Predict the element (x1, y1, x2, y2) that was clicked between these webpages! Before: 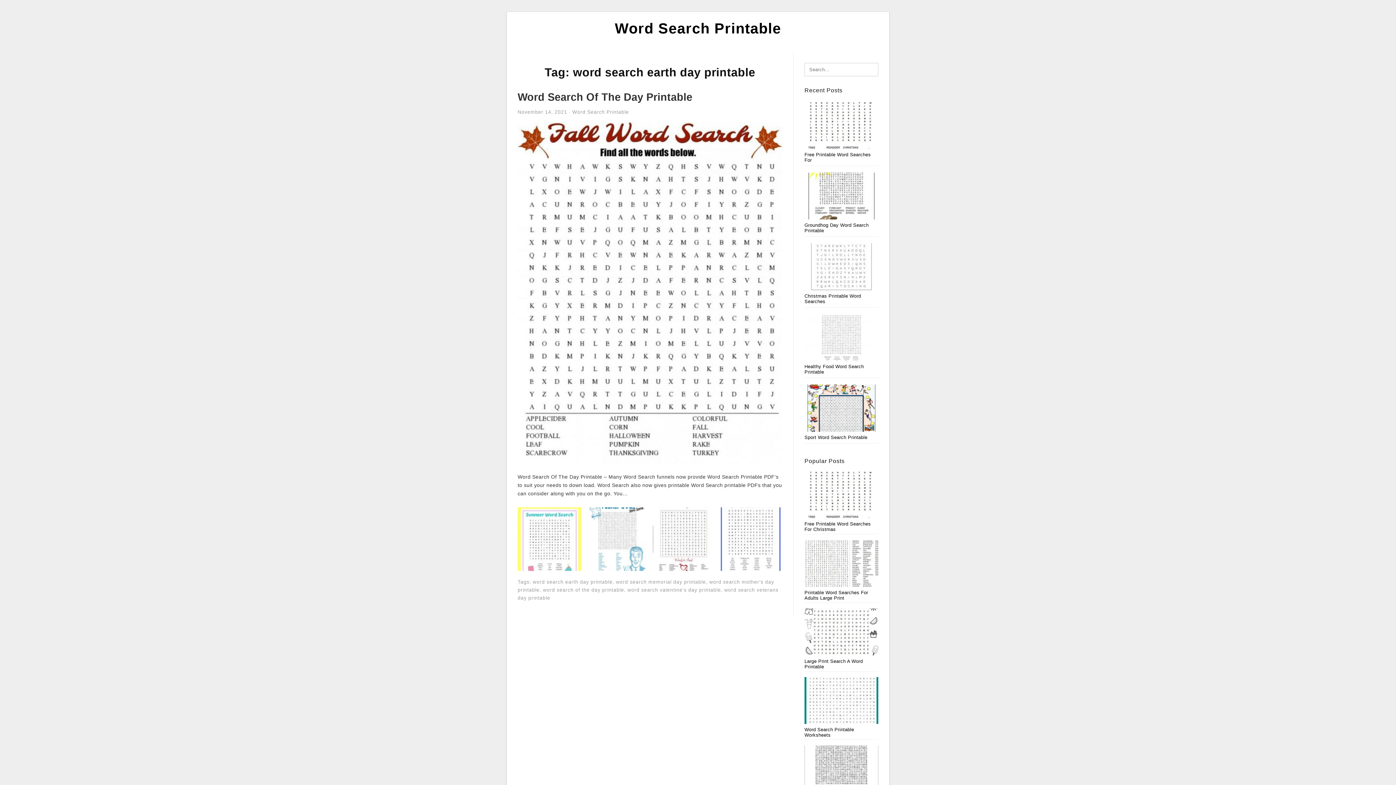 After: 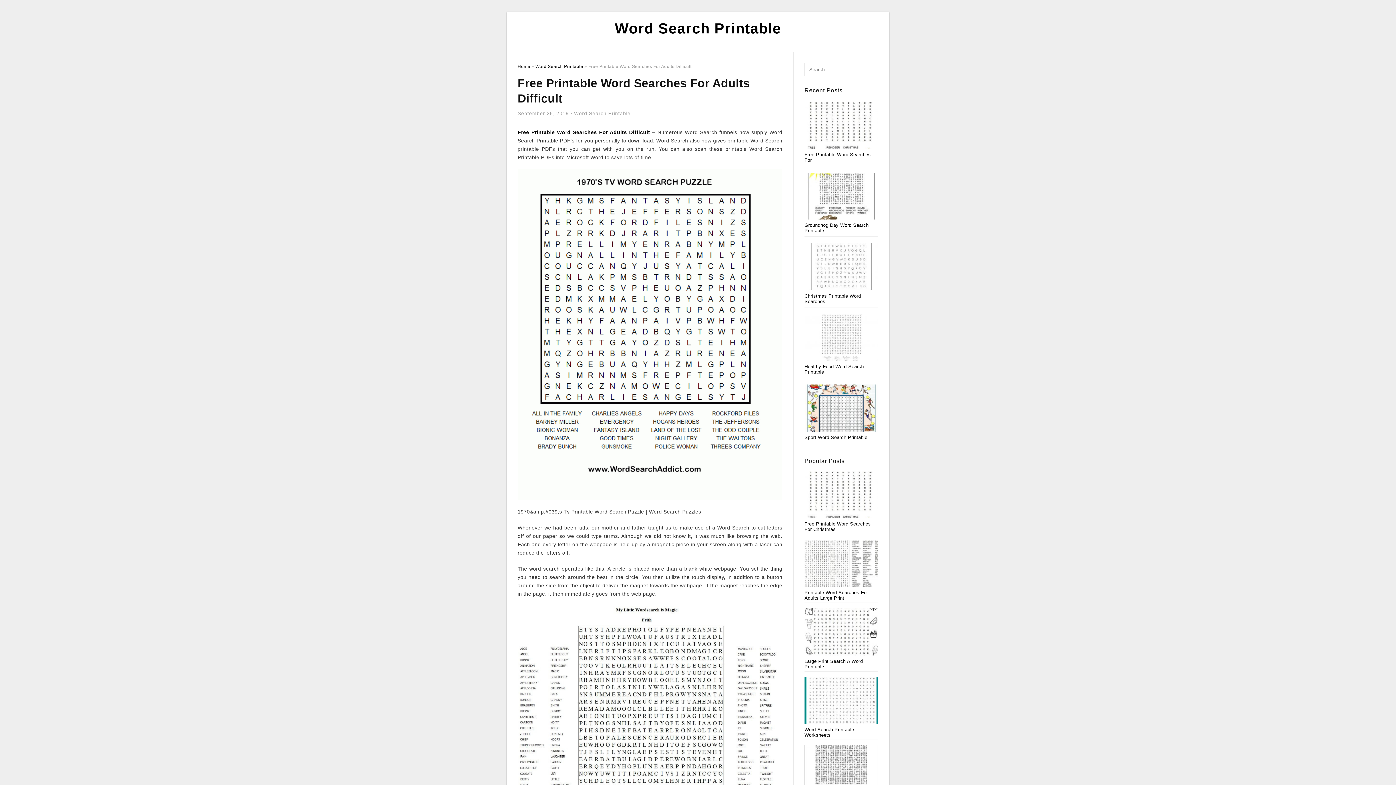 Action: label: Free Printable Word Searches For Adults Difficult bbox: (804, 745, 878, 806)